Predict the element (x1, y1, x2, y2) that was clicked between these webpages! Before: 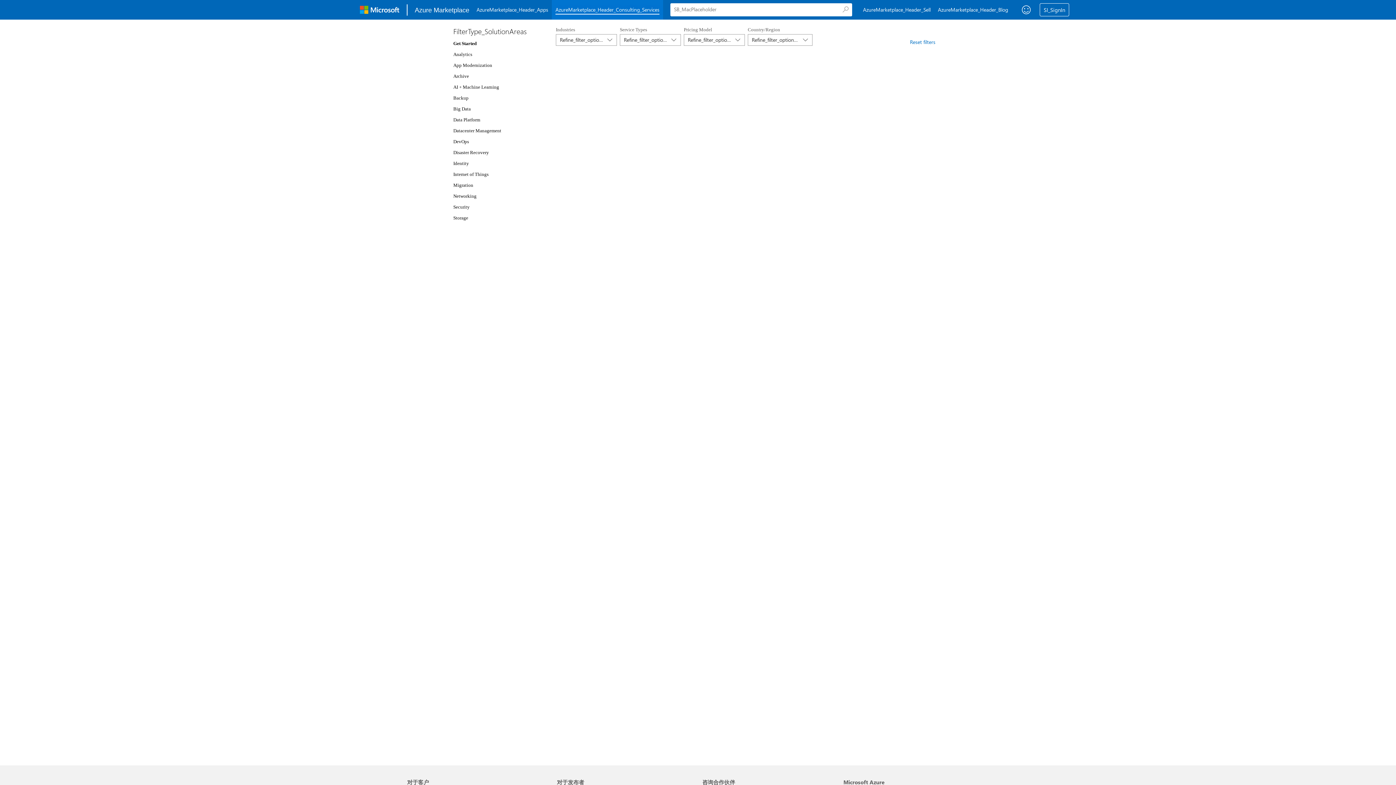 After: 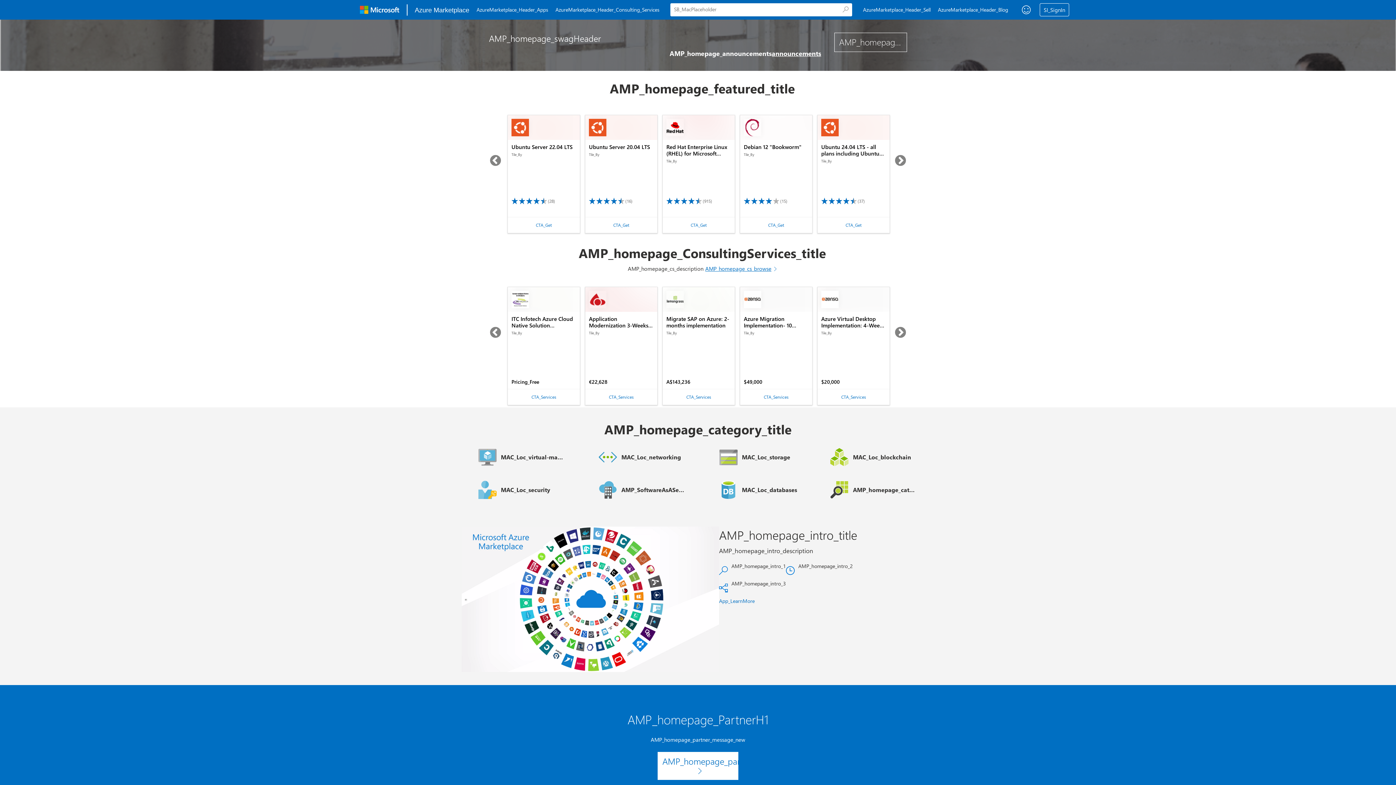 Action: label: Azure Marketplace Home page bbox: (411, 1, 473, 18)